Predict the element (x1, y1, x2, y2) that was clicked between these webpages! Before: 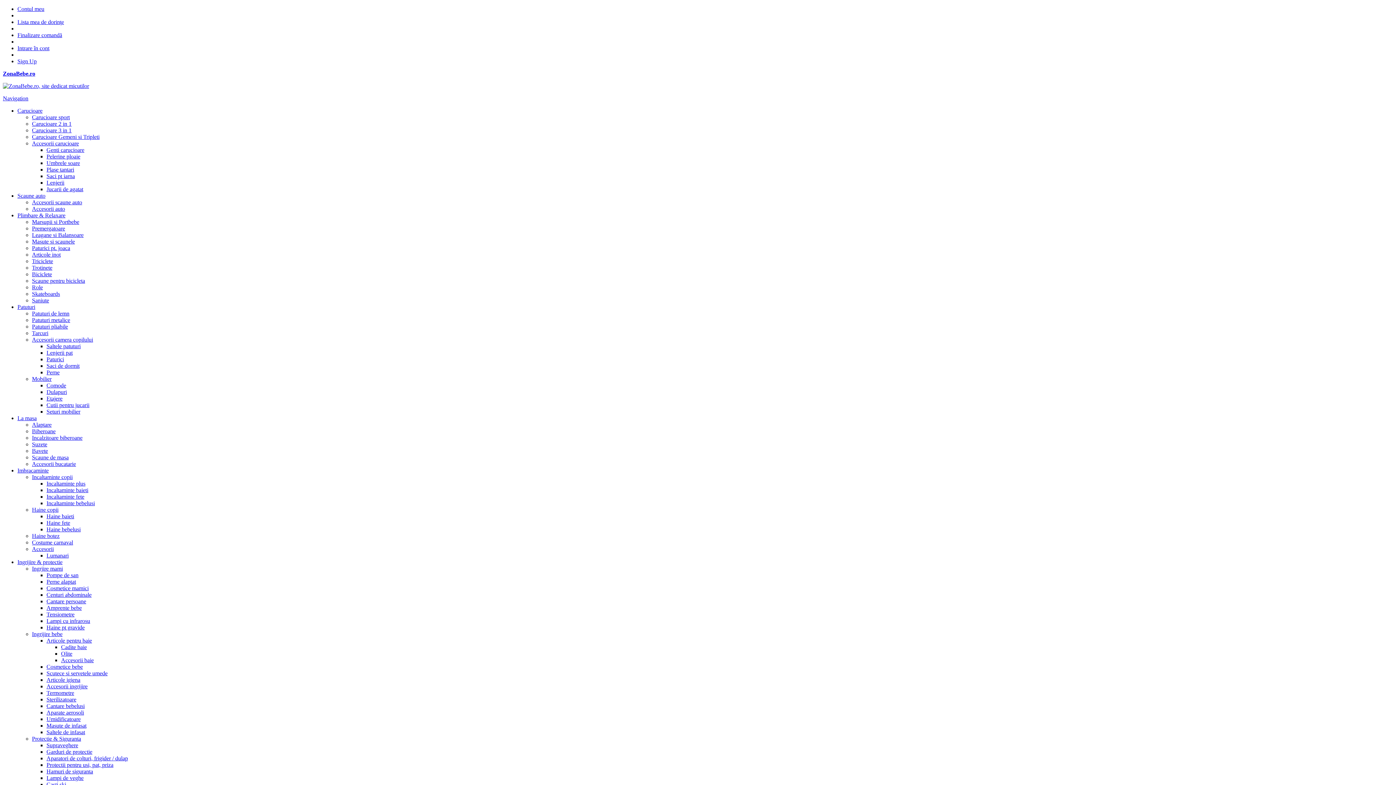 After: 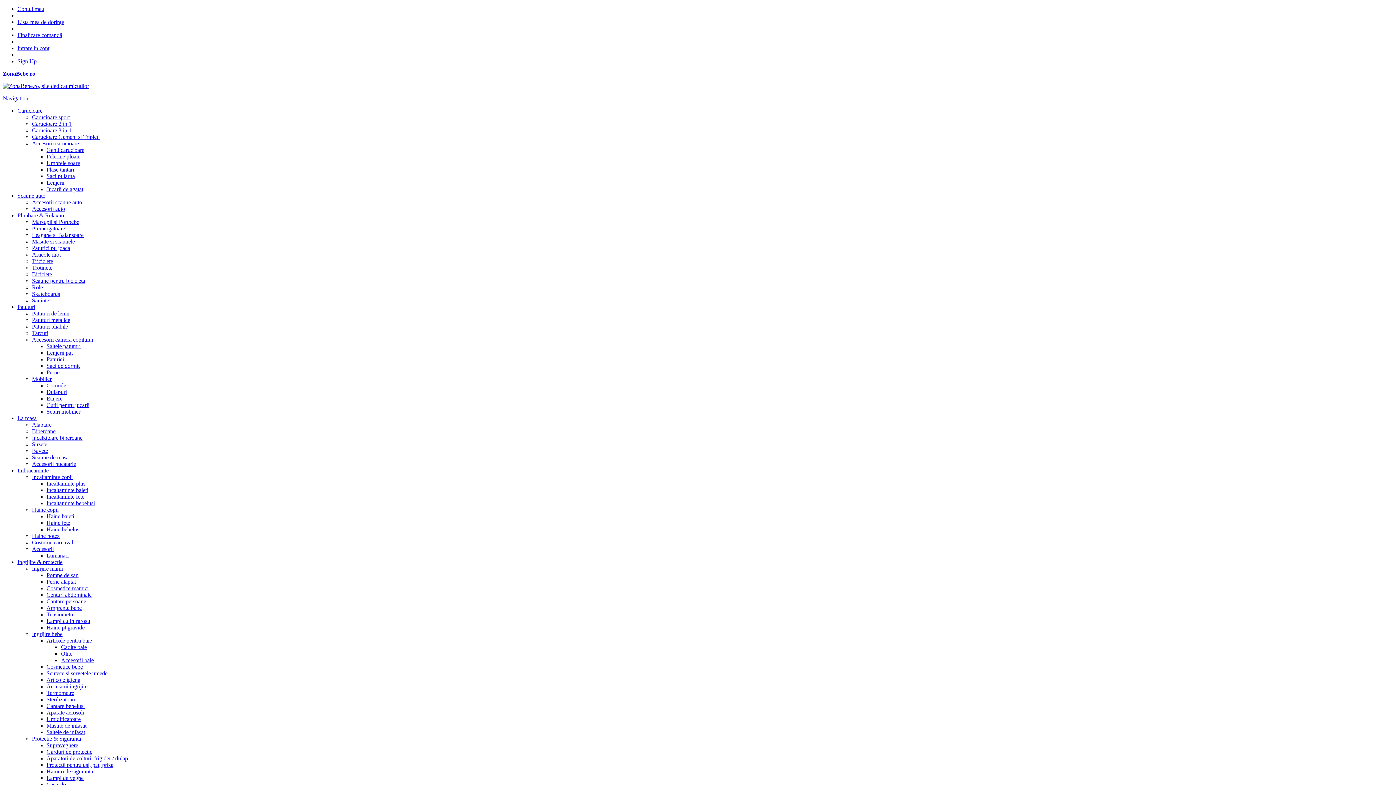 Action: bbox: (17, 5, 44, 12) label: Contul meu